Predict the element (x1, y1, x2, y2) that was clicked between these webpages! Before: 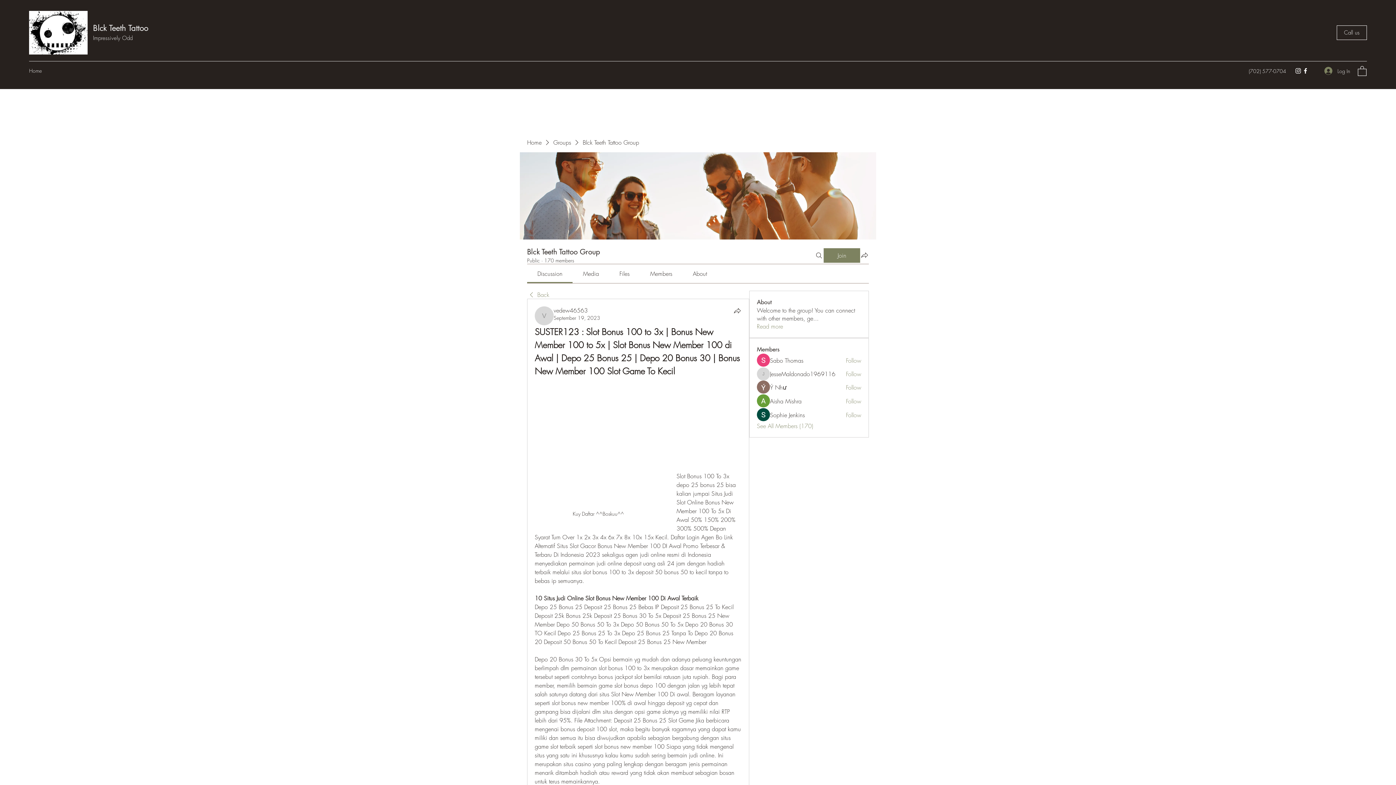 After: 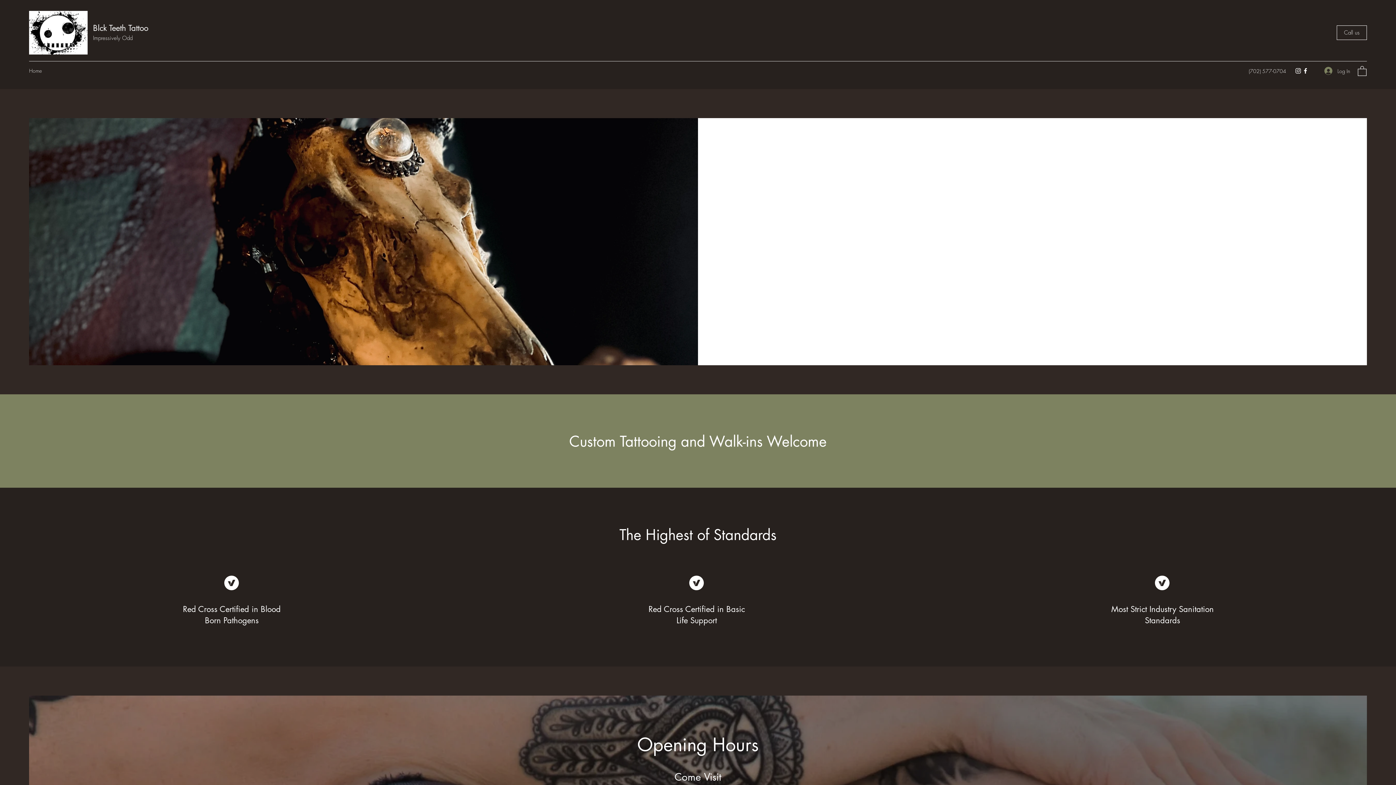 Action: bbox: (29, 10, 87, 54)